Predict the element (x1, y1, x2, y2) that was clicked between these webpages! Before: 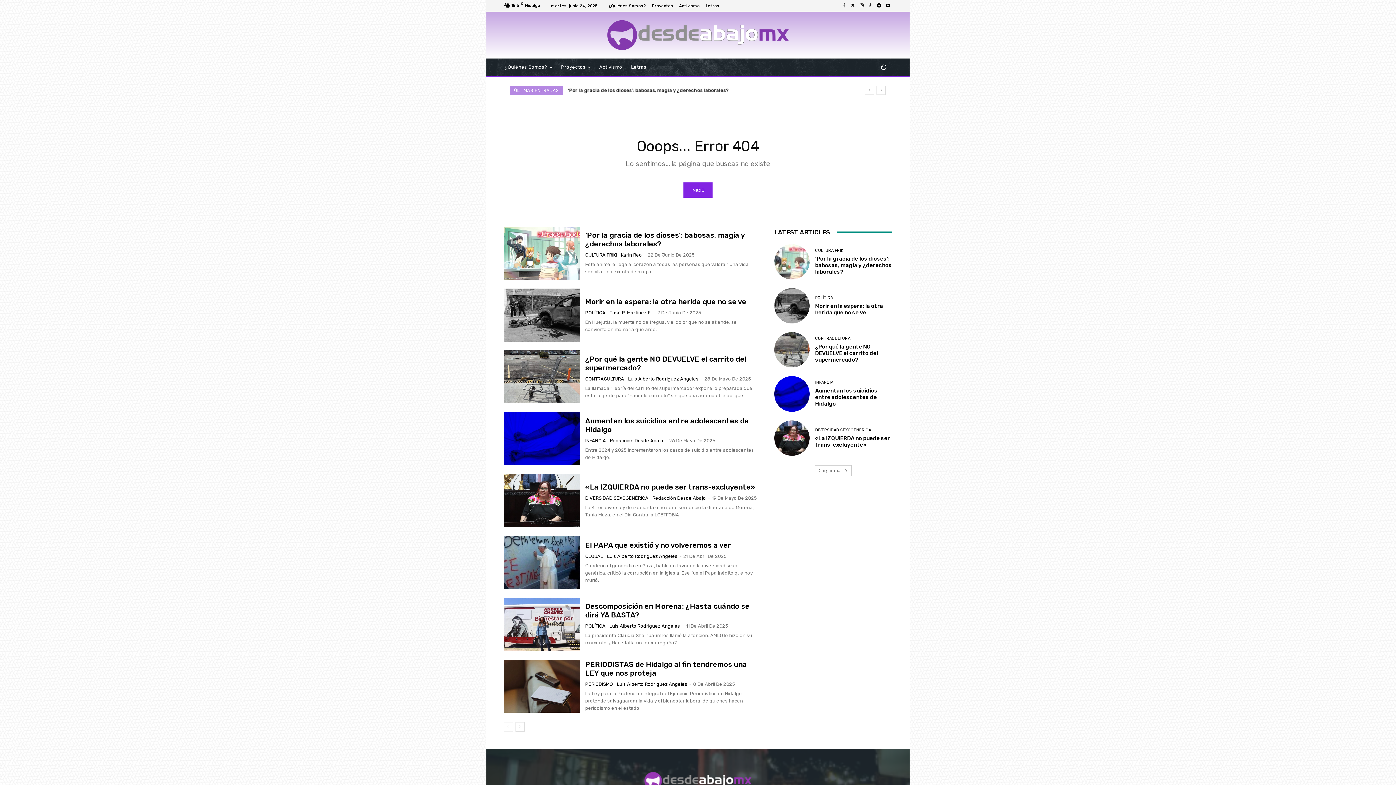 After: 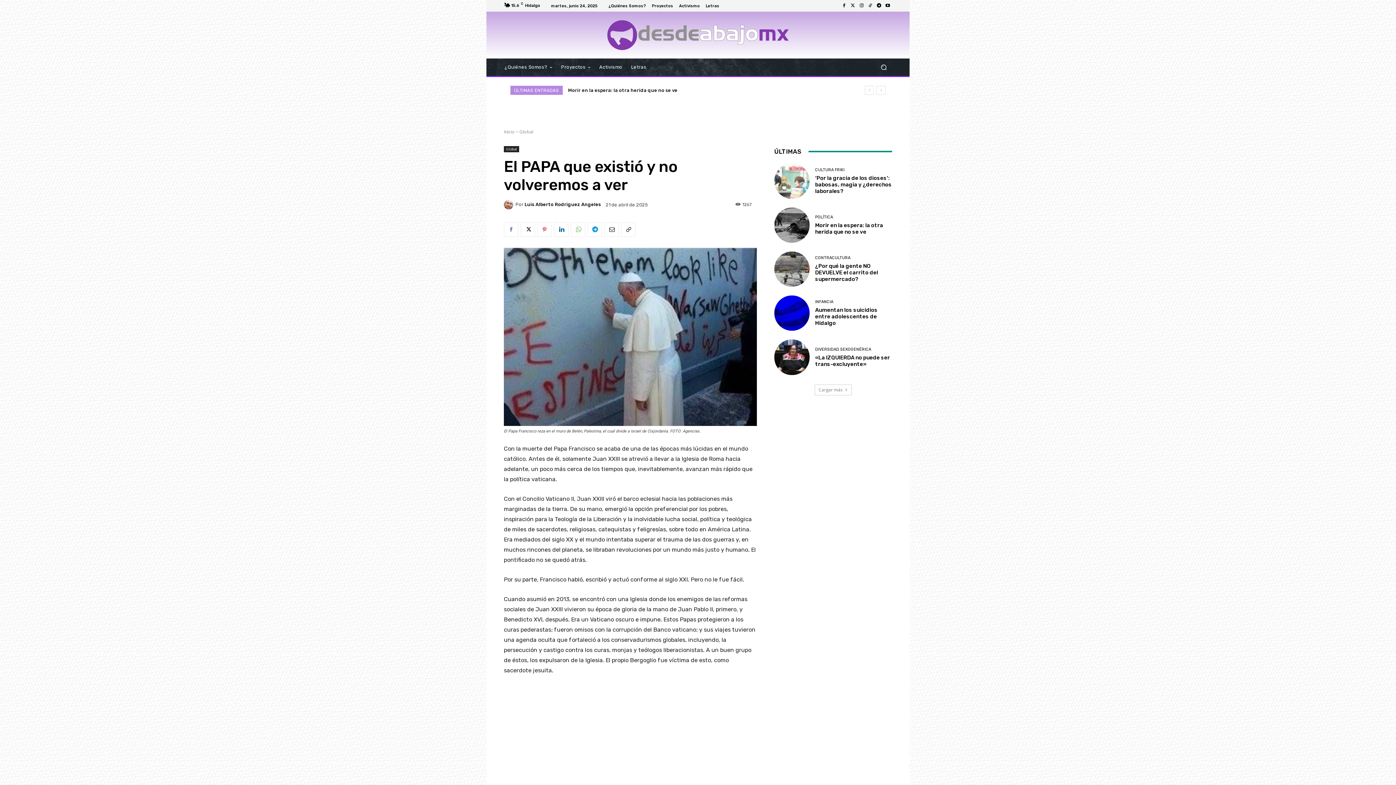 Action: bbox: (504, 536, 579, 589)